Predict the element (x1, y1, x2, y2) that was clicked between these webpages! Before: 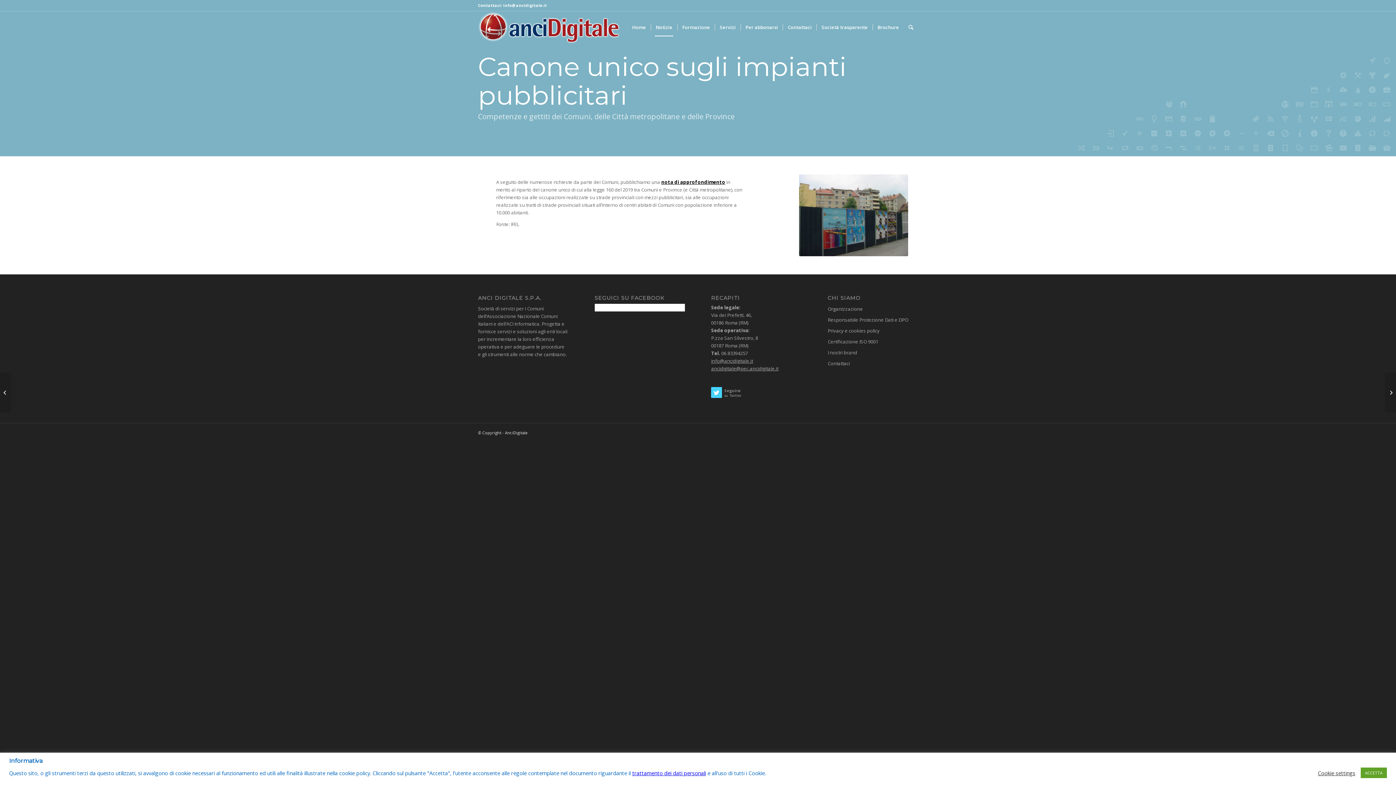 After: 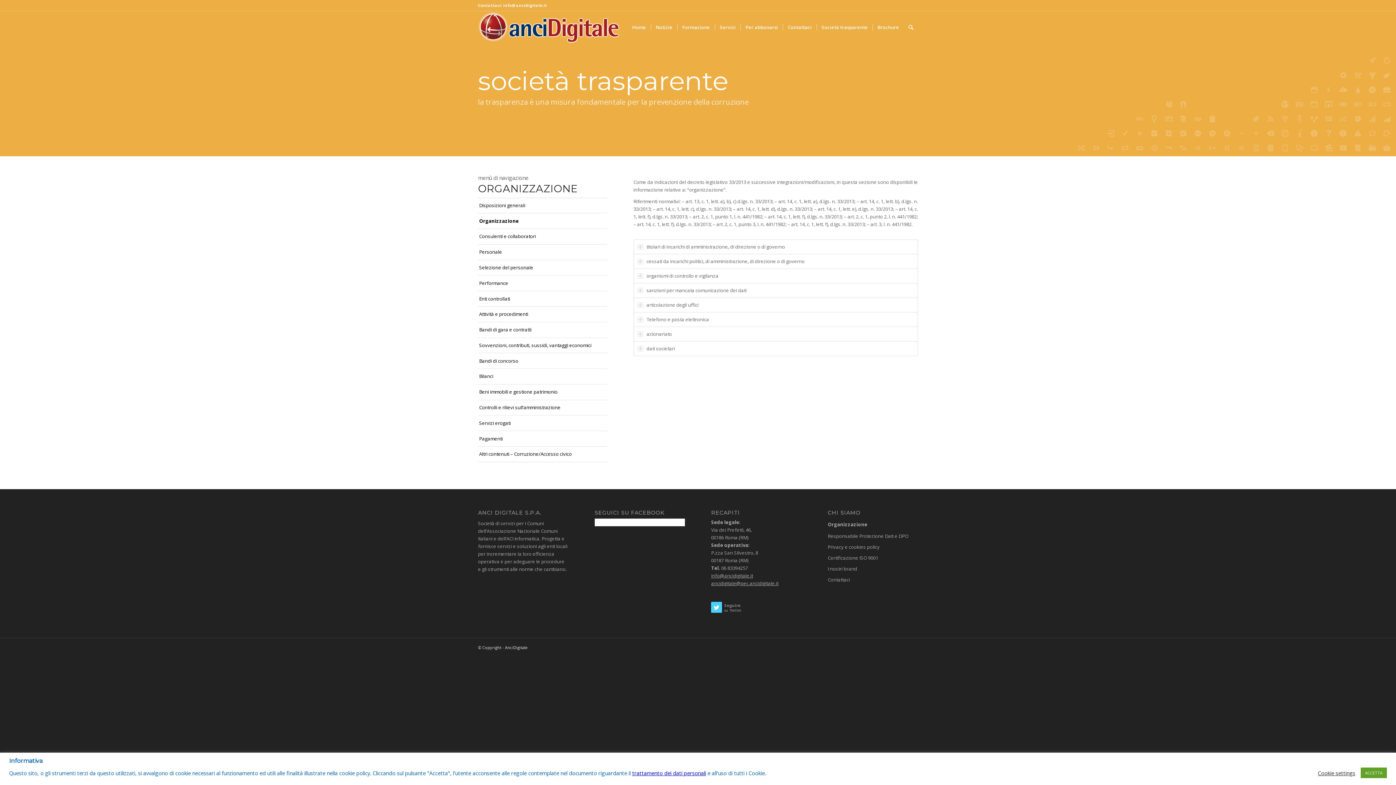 Action: bbox: (827, 304, 918, 314) label: Organizzazione